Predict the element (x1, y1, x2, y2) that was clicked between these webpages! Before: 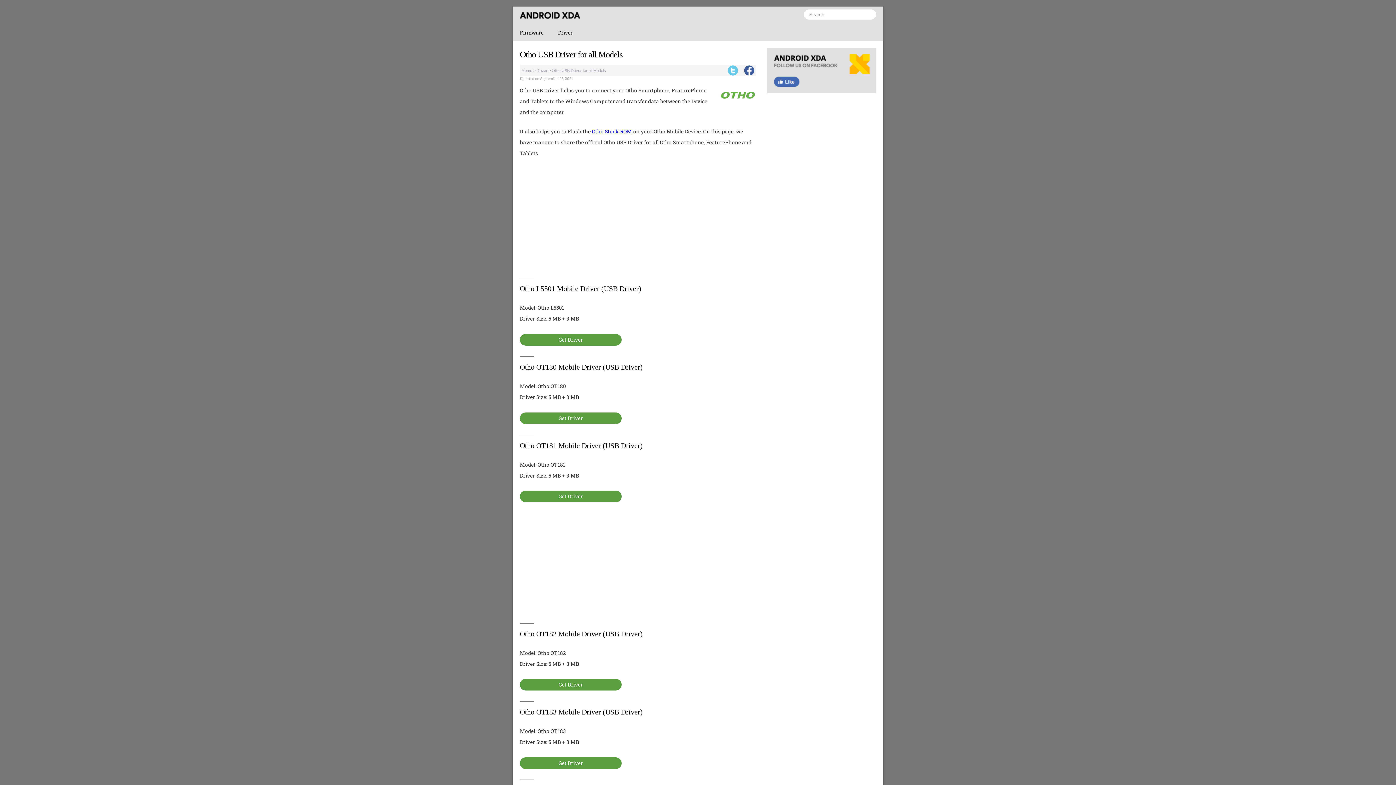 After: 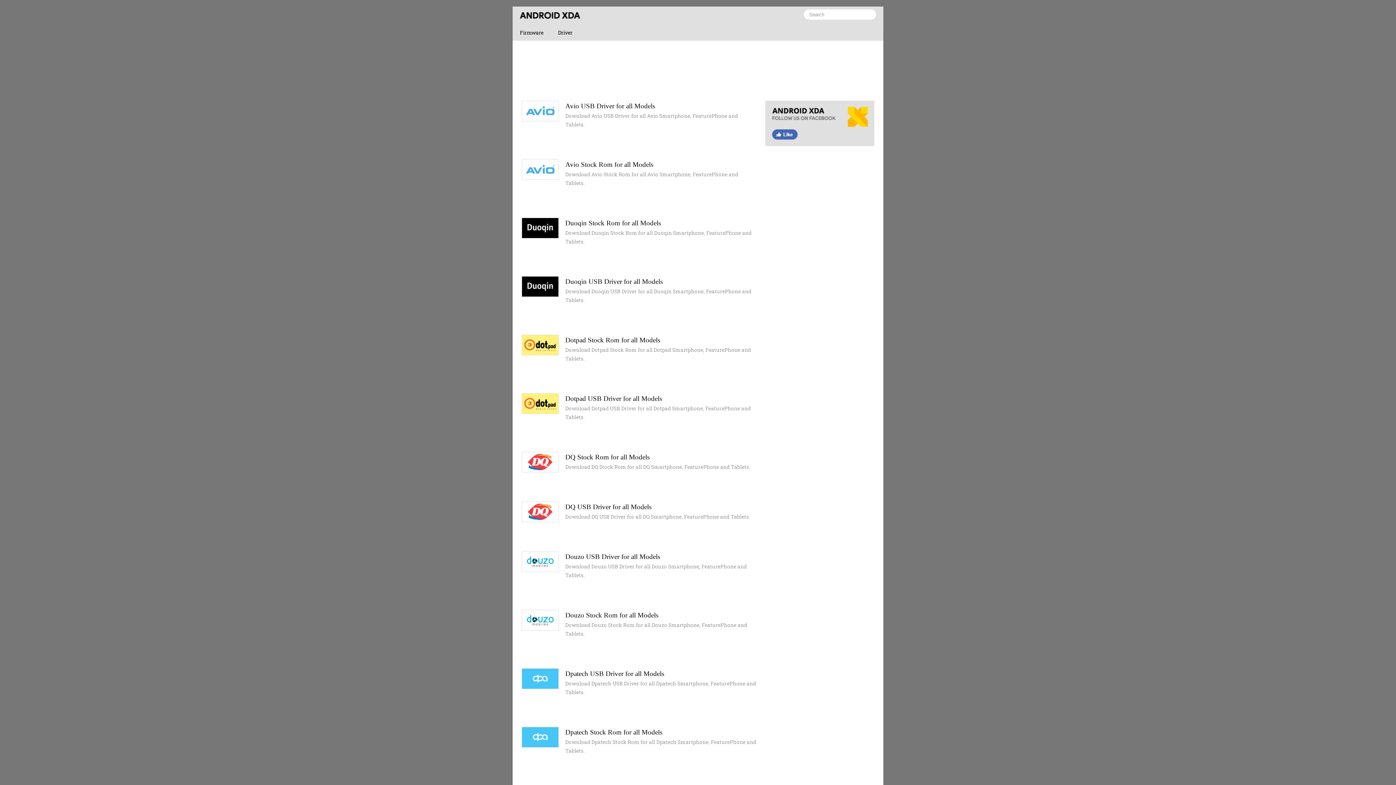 Action: label: Android XDA bbox: (520, 6, 580, 24)